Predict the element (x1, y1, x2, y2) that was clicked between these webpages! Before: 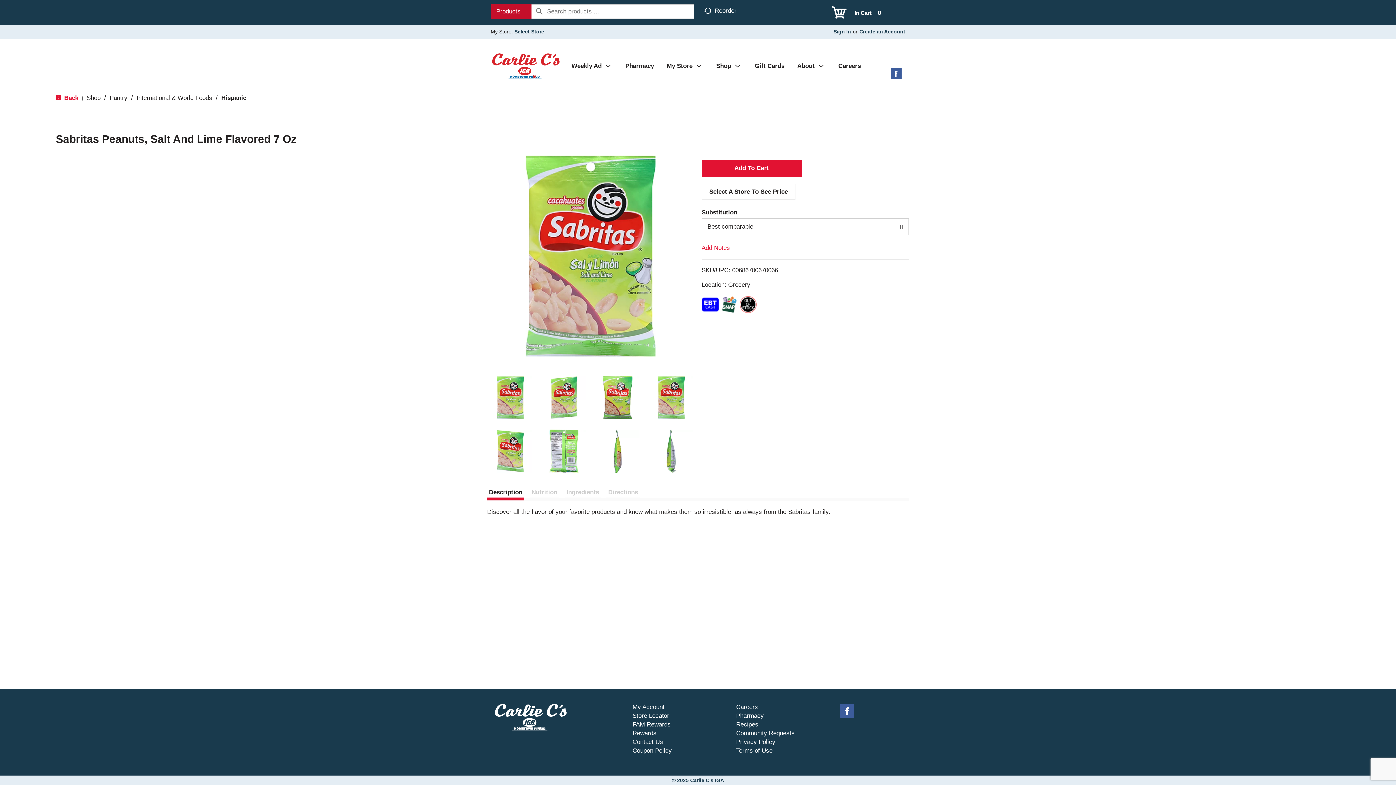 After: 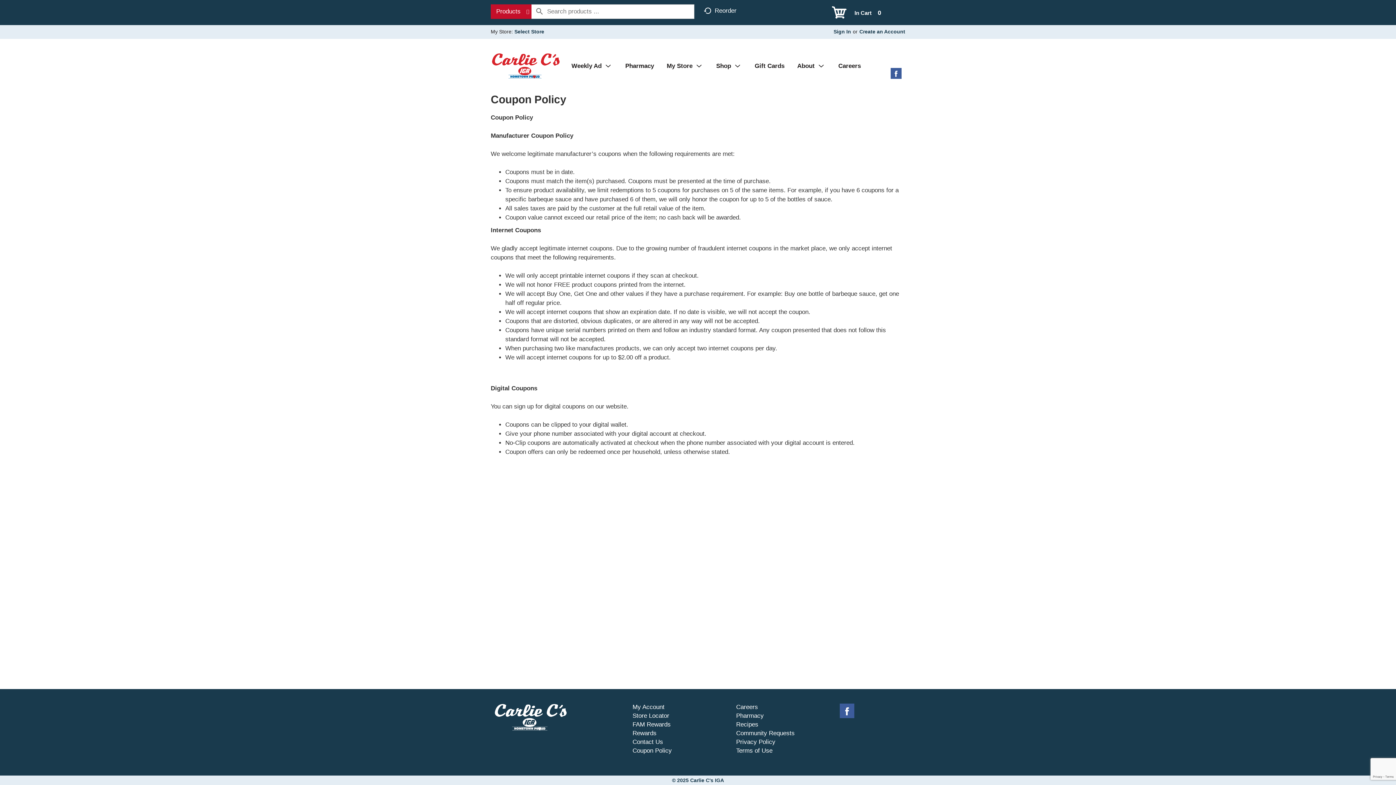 Action: label: Coupon Policy bbox: (632, 747, 671, 754)